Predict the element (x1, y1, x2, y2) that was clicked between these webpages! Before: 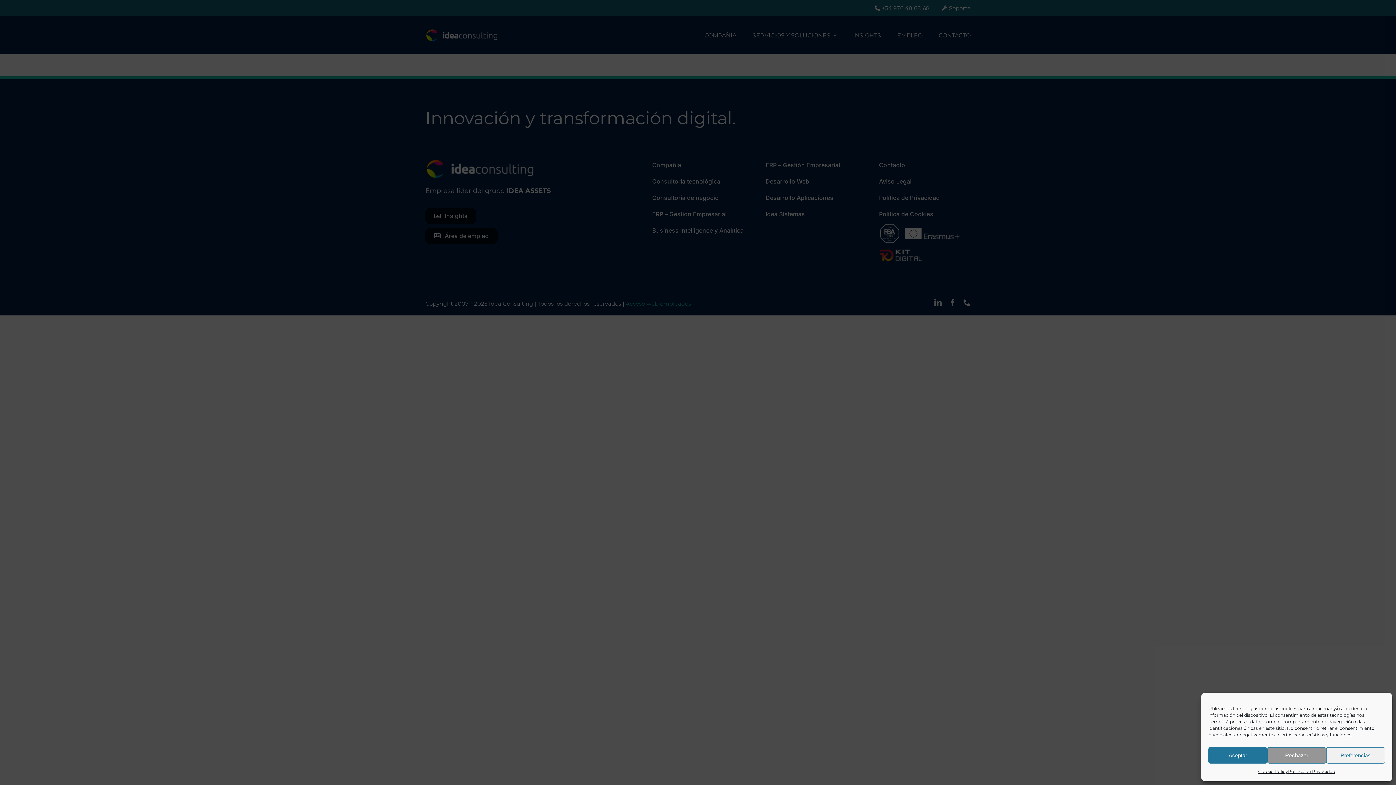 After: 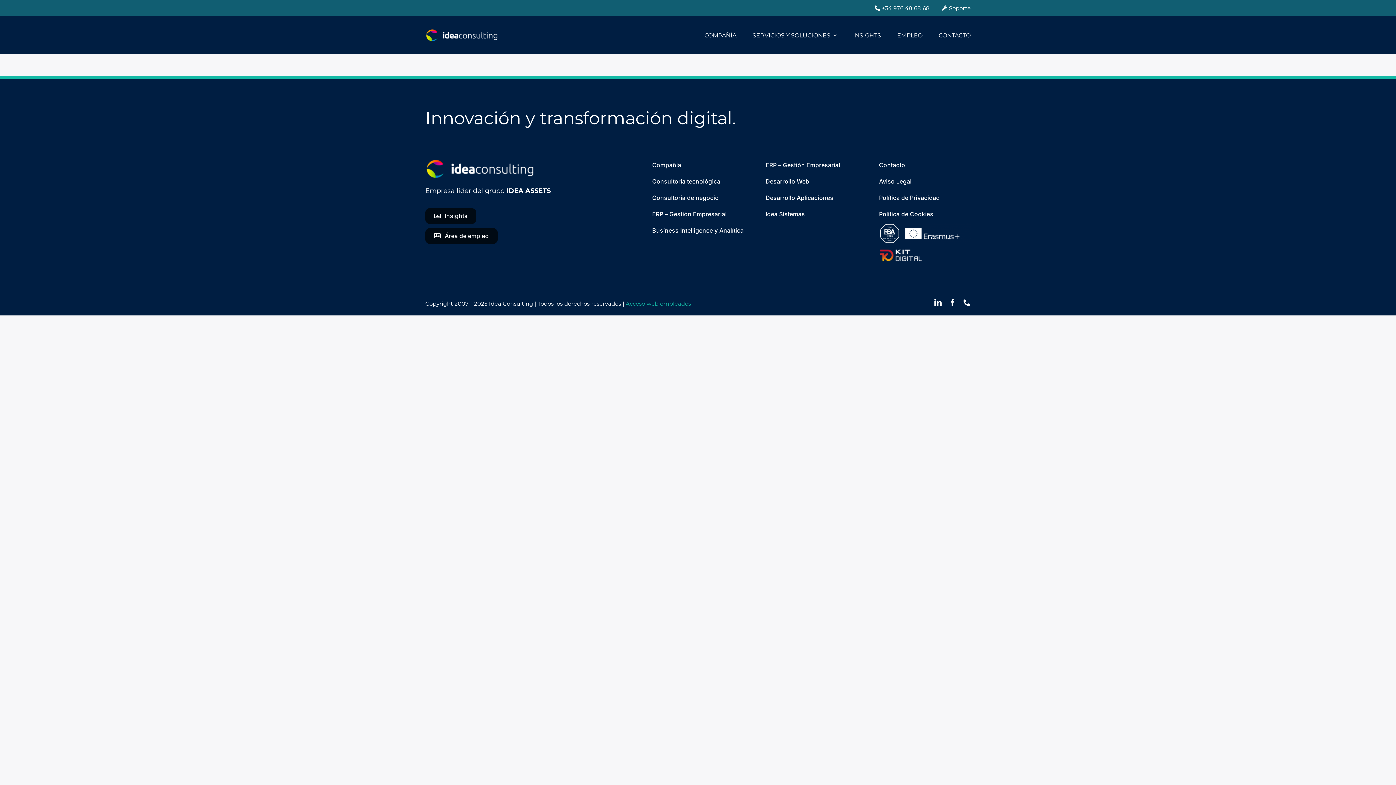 Action: label: Rechazar bbox: (1267, 747, 1326, 764)